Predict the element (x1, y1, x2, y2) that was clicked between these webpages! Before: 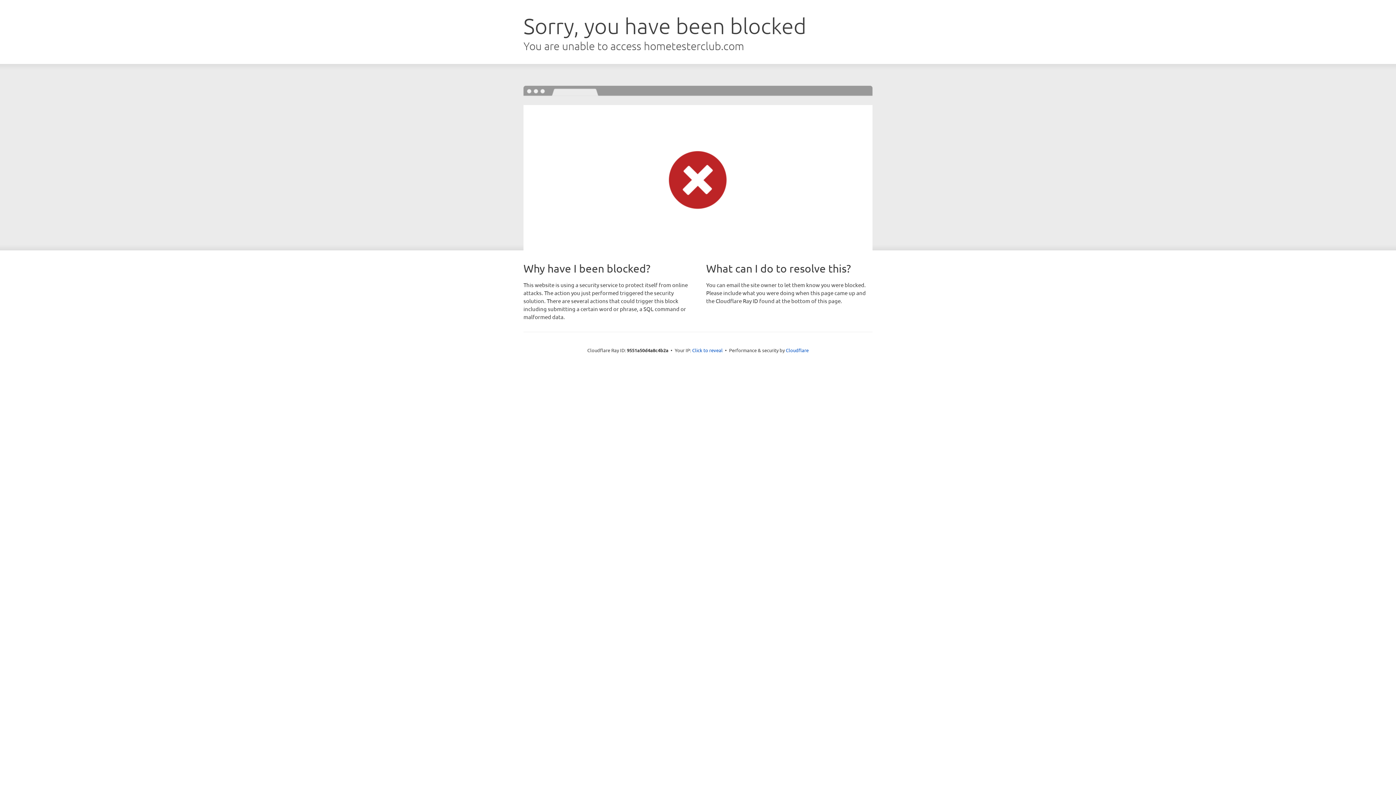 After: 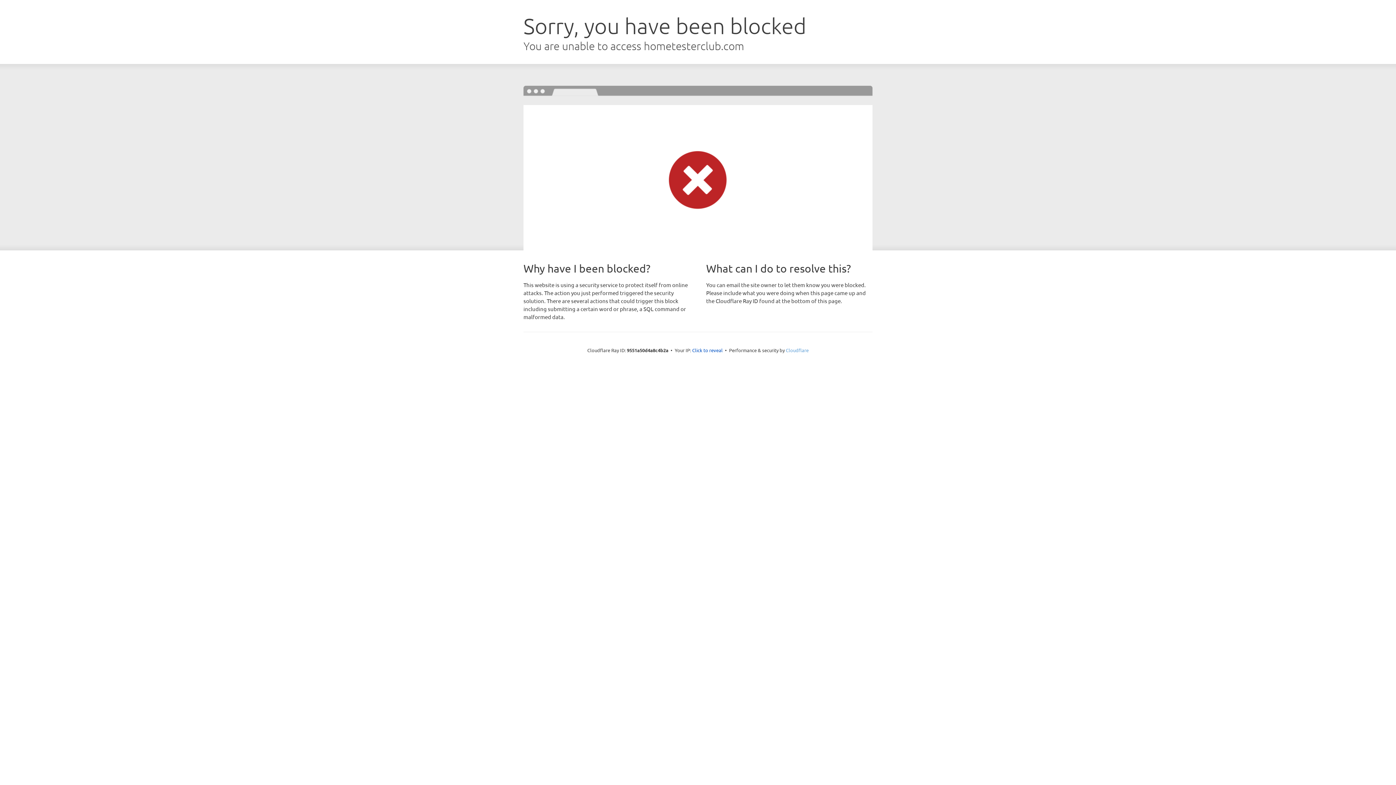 Action: bbox: (786, 347, 808, 353) label: Cloudflare